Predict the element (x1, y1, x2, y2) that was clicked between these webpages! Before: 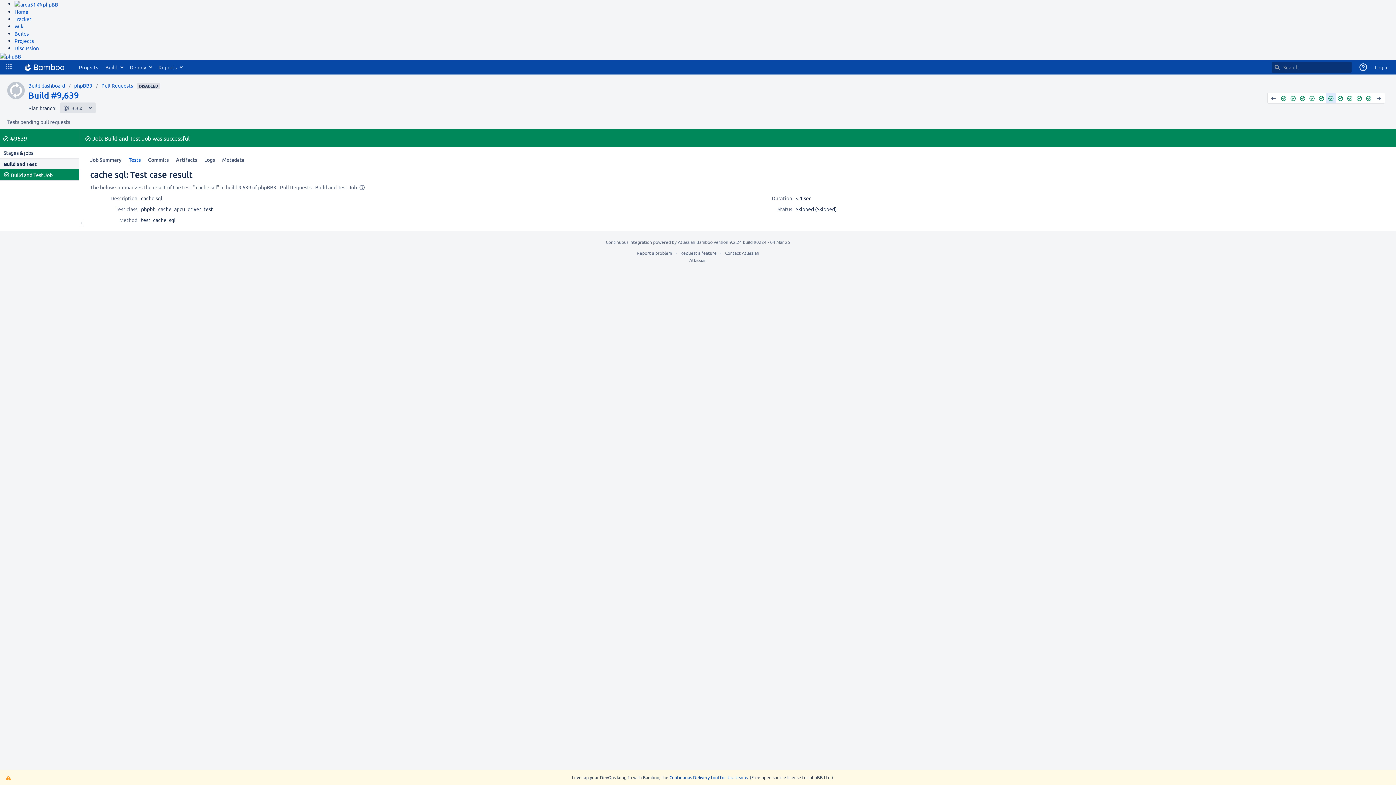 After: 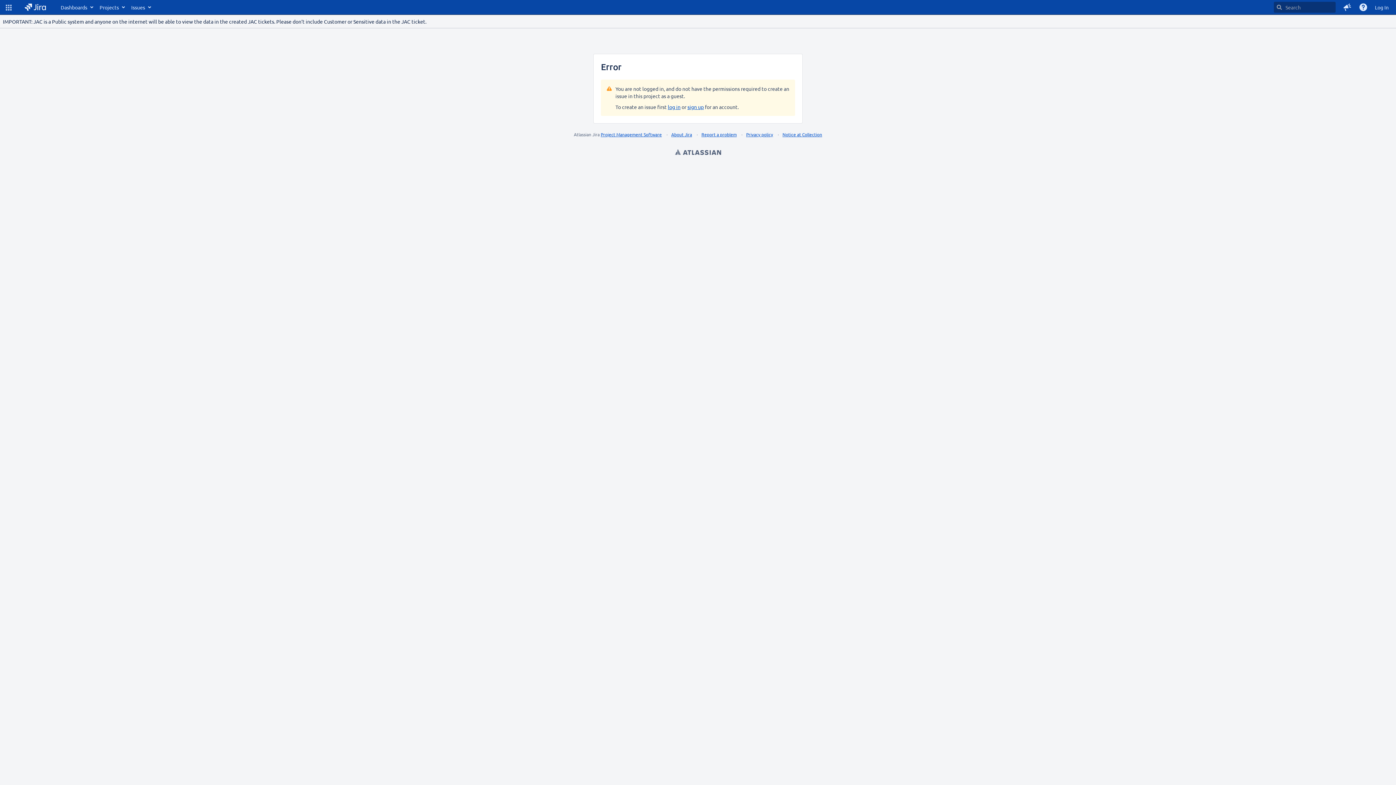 Action: label: Request a feature bbox: (680, 250, 716, 255)